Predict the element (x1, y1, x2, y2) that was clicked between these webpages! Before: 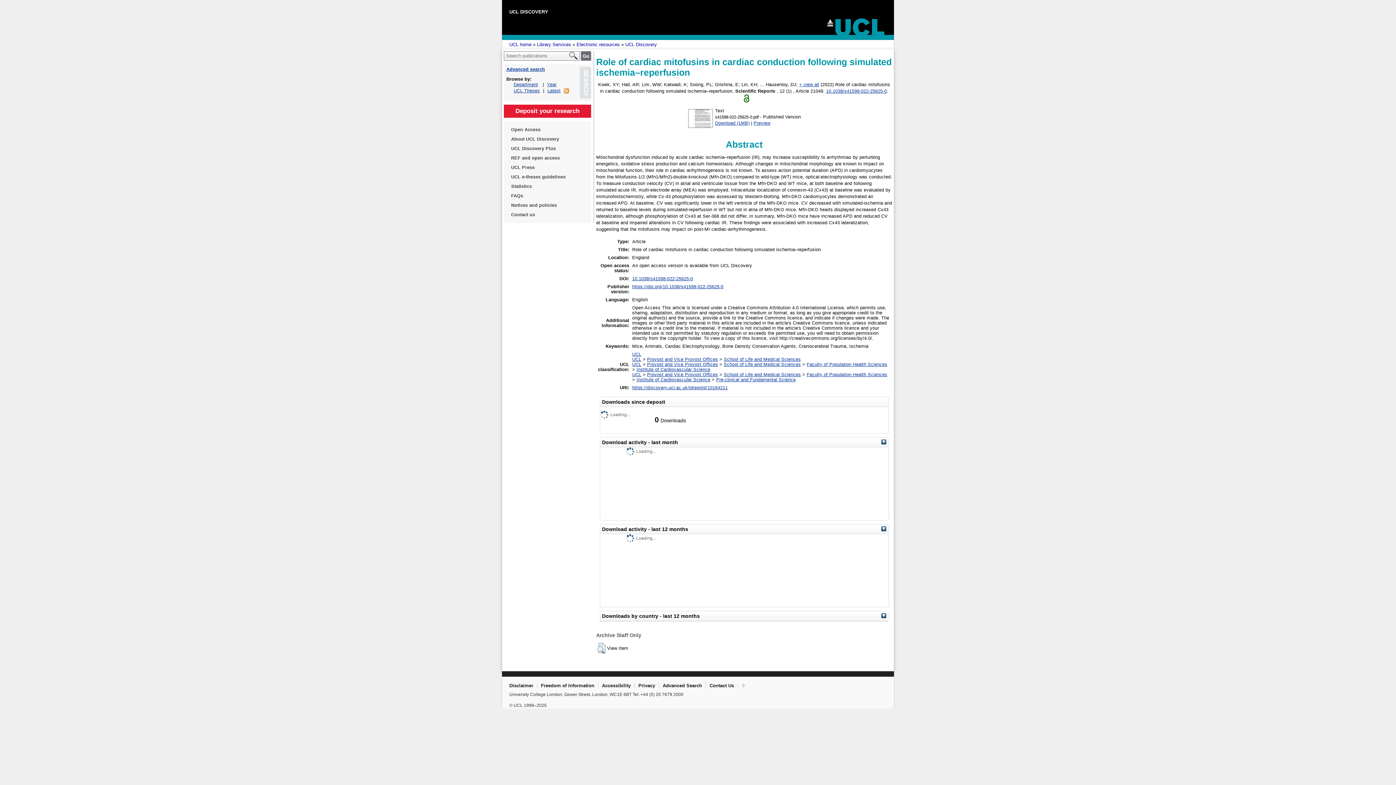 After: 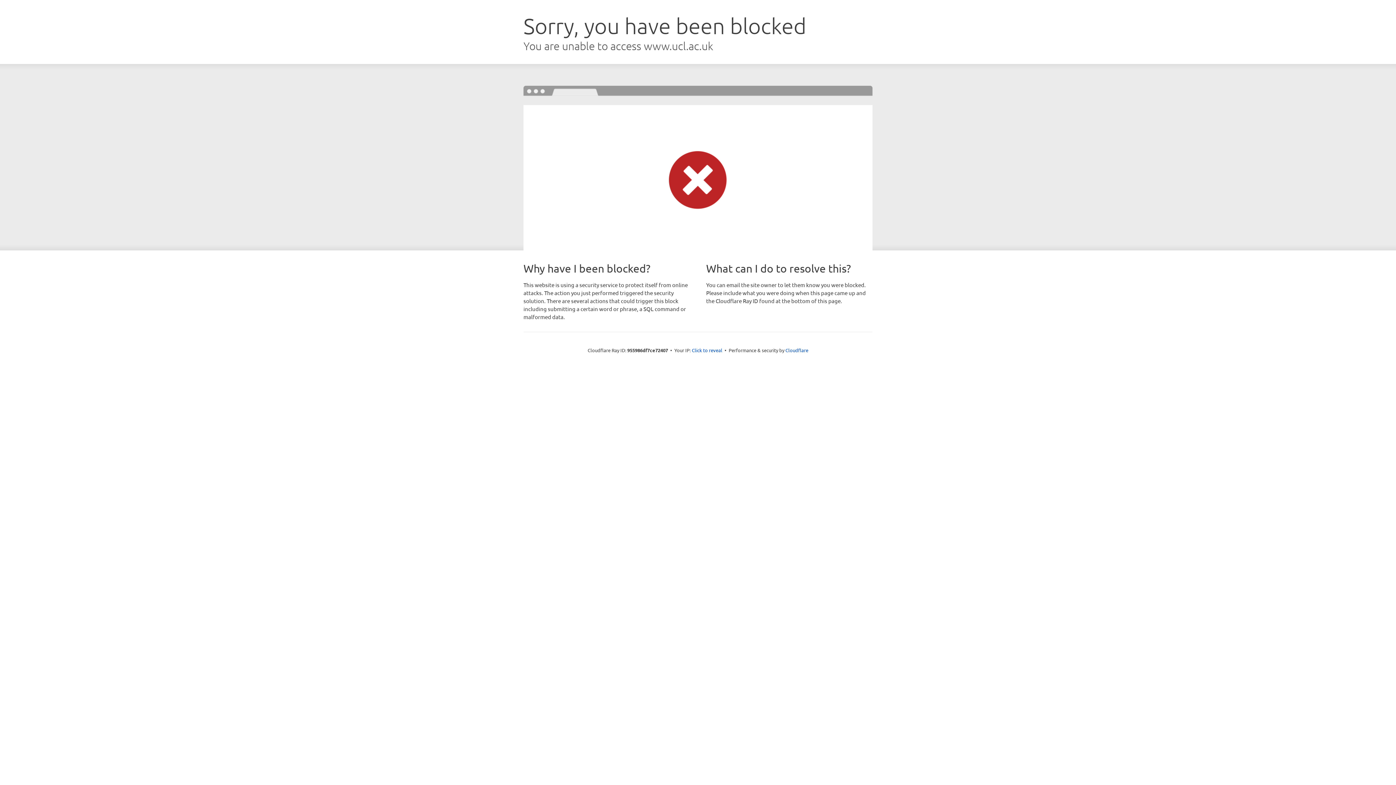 Action: label: FAQs bbox: (511, 191, 584, 200)